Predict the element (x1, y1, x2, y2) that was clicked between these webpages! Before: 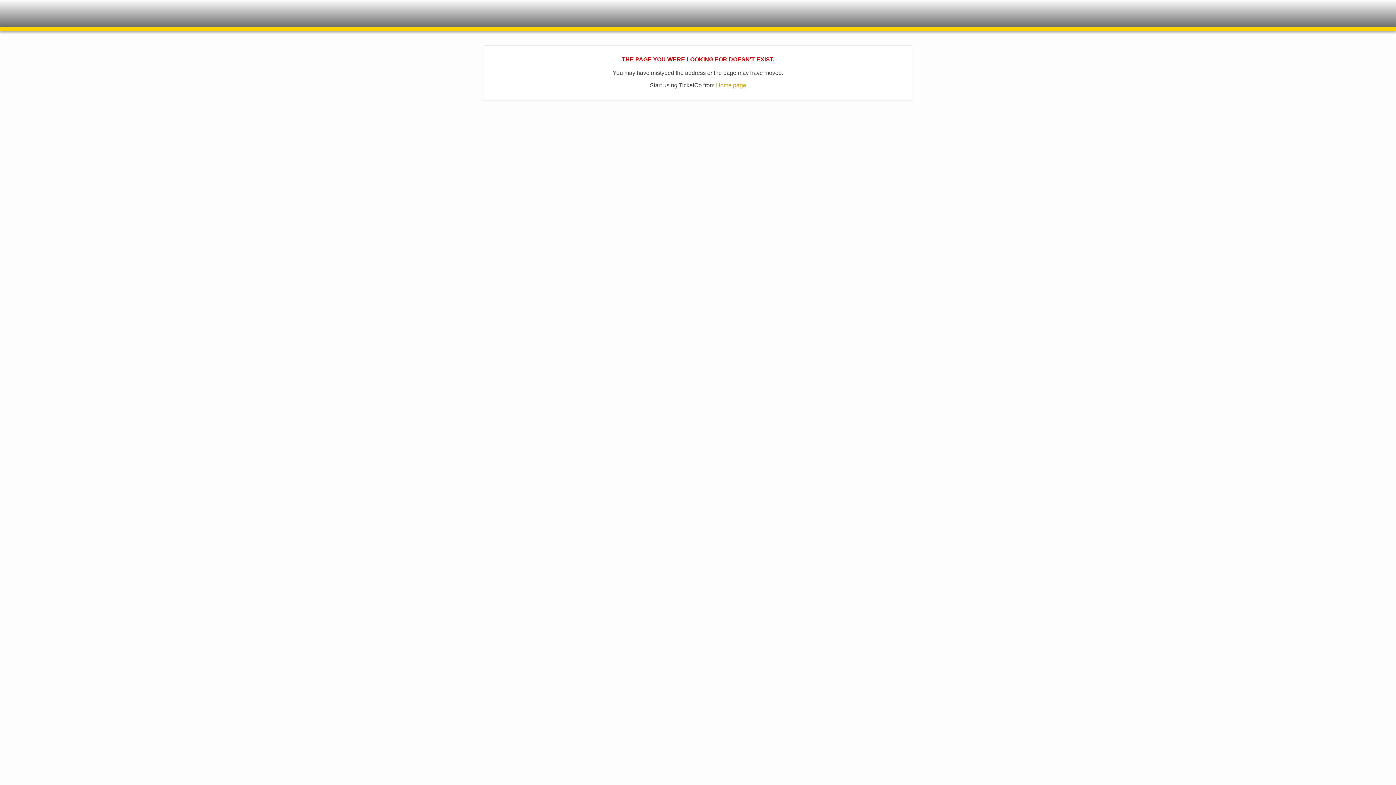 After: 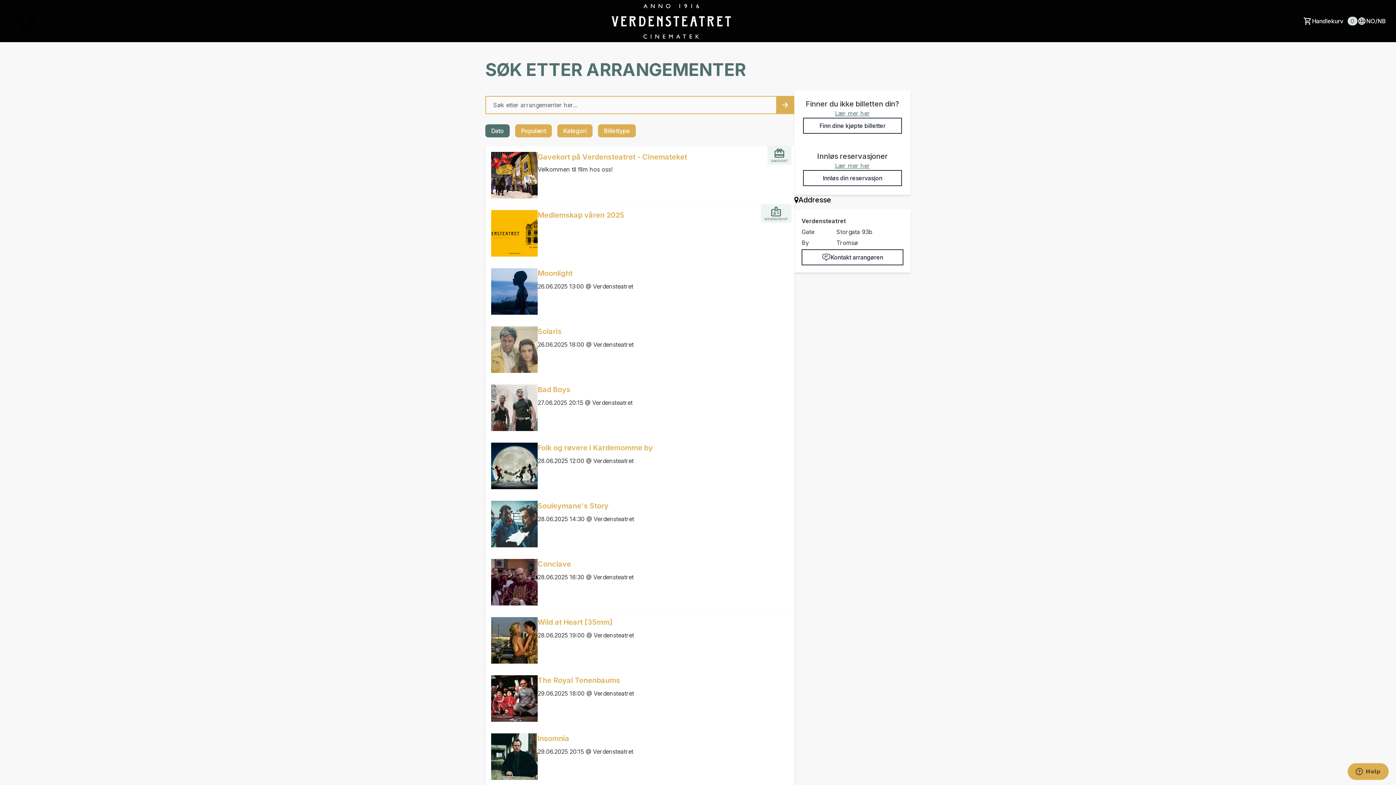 Action: bbox: (36, 0, 116, 24) label: Events Made Easy!